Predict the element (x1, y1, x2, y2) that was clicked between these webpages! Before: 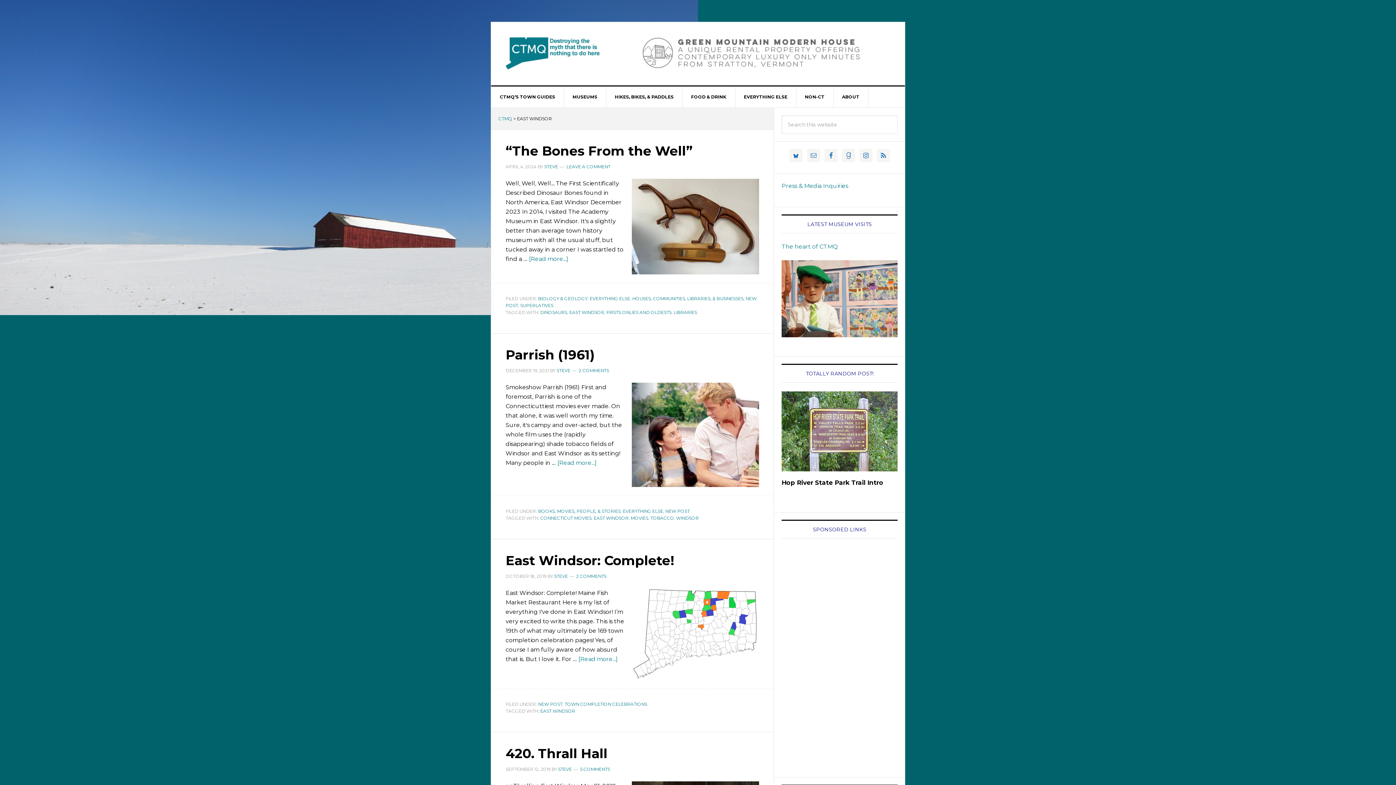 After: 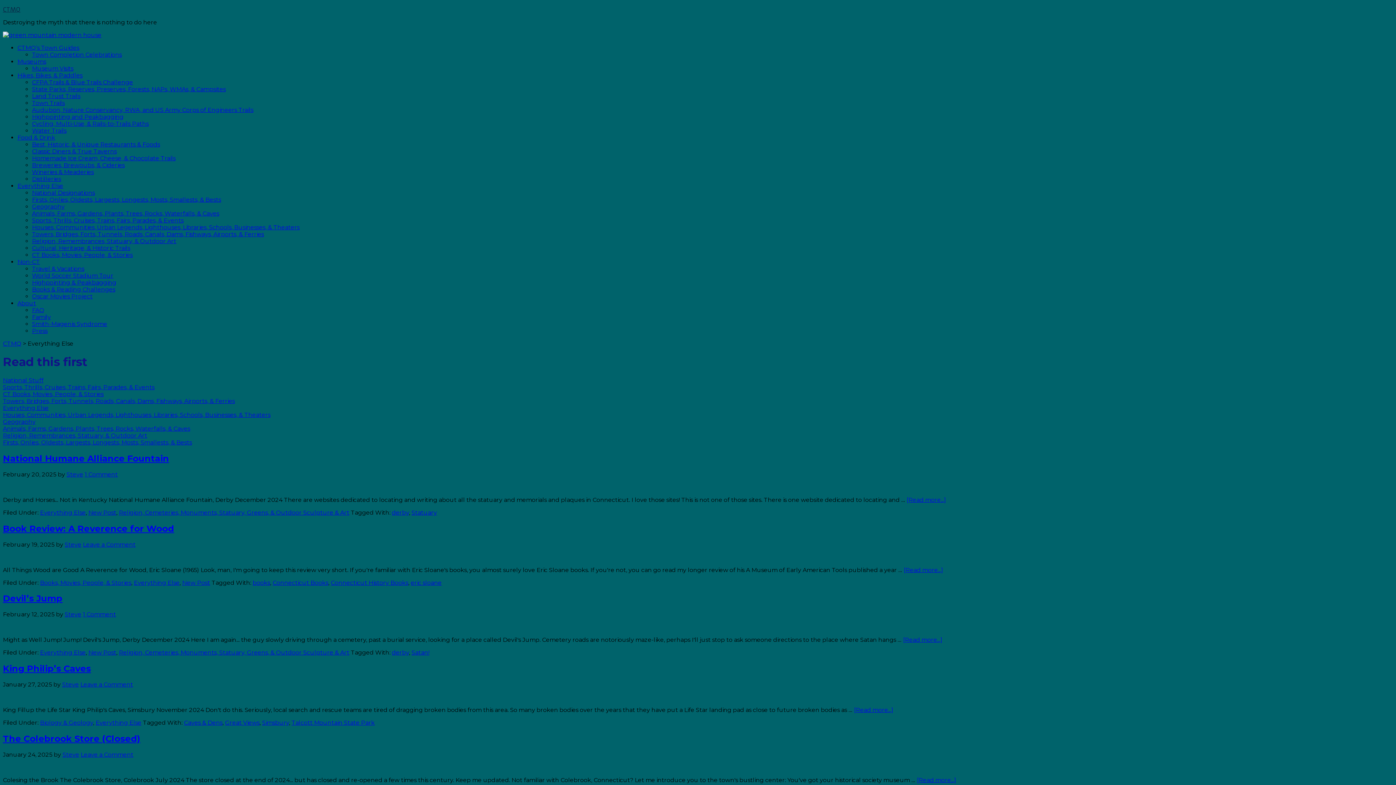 Action: bbox: (622, 508, 663, 514) label: EVERYTHING ELSE